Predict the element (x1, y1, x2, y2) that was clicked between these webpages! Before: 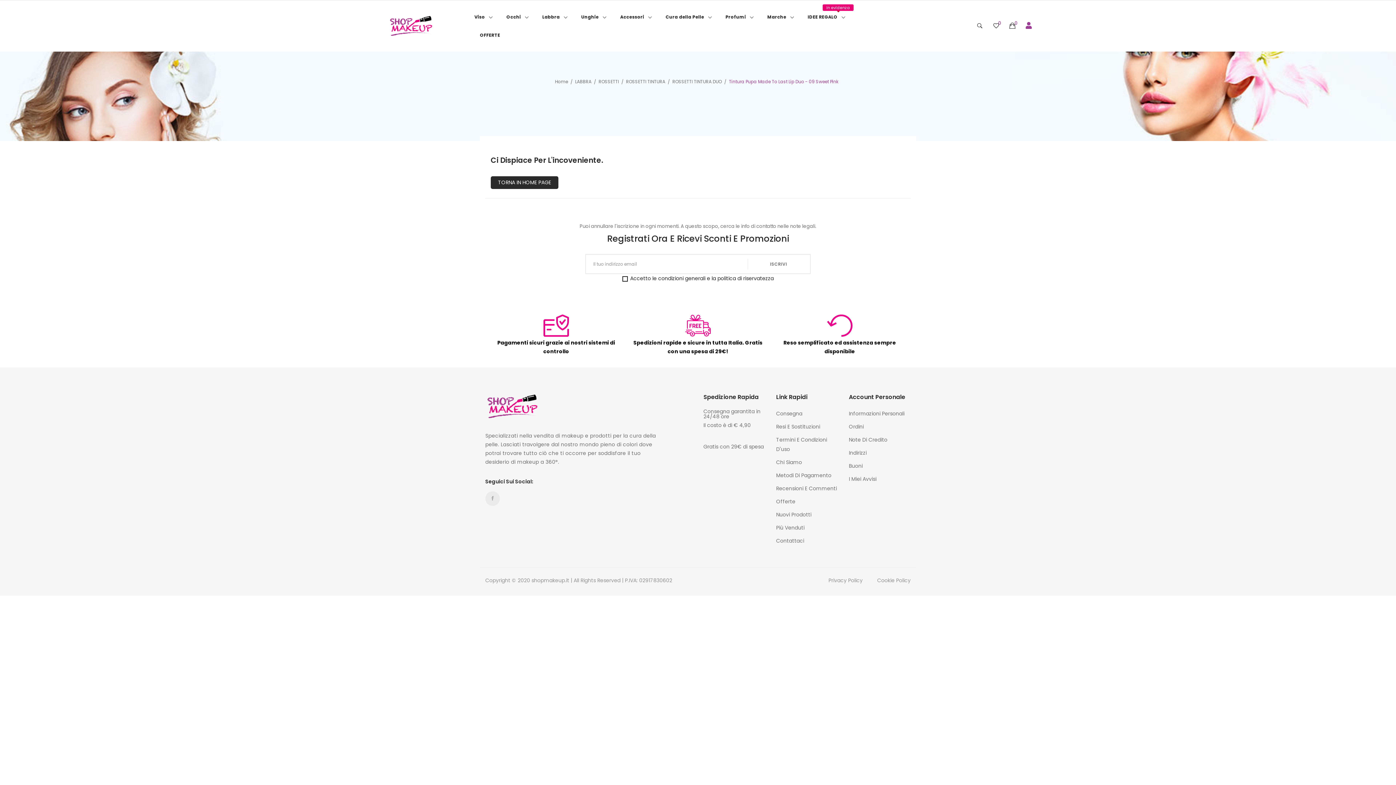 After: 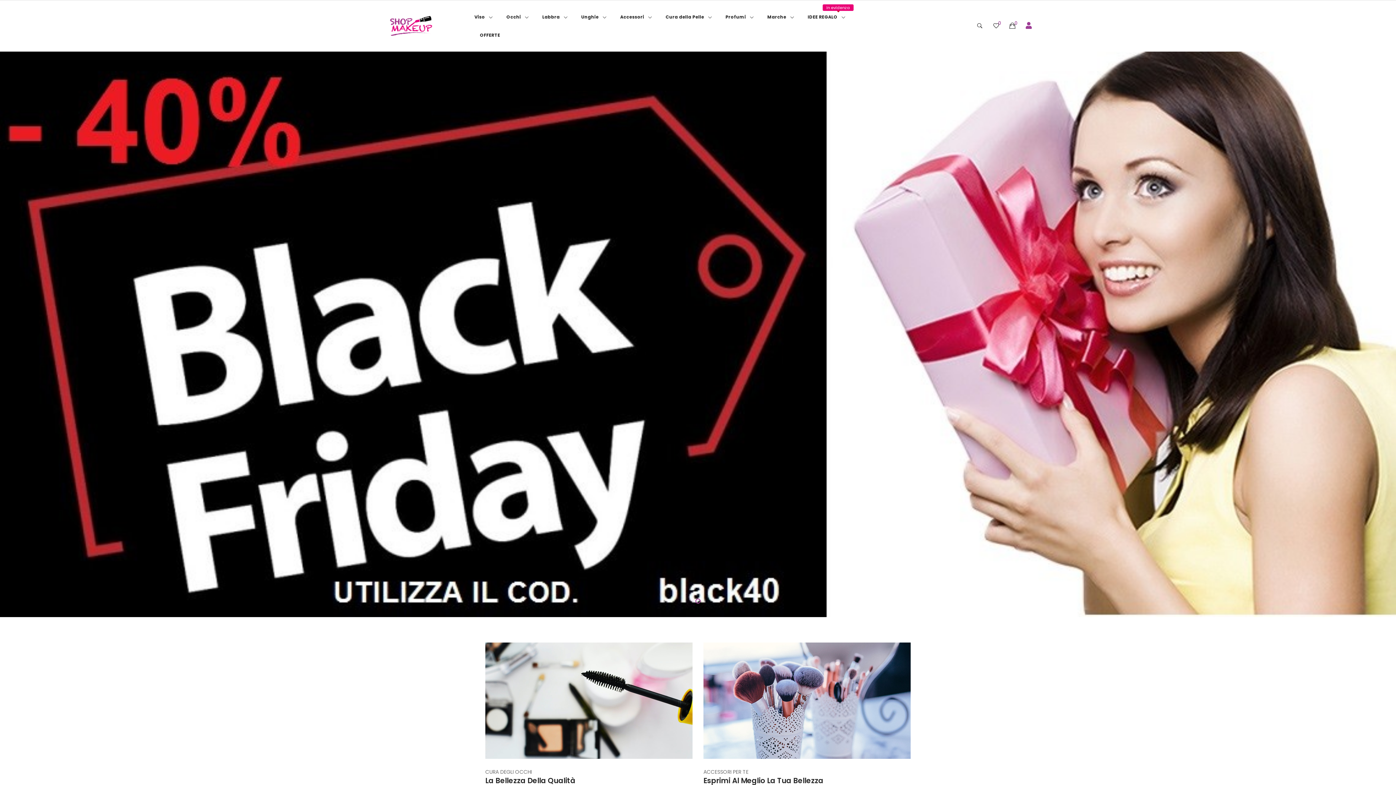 Action: bbox: (490, 176, 558, 189) label: TORNA IN HOME PAGE